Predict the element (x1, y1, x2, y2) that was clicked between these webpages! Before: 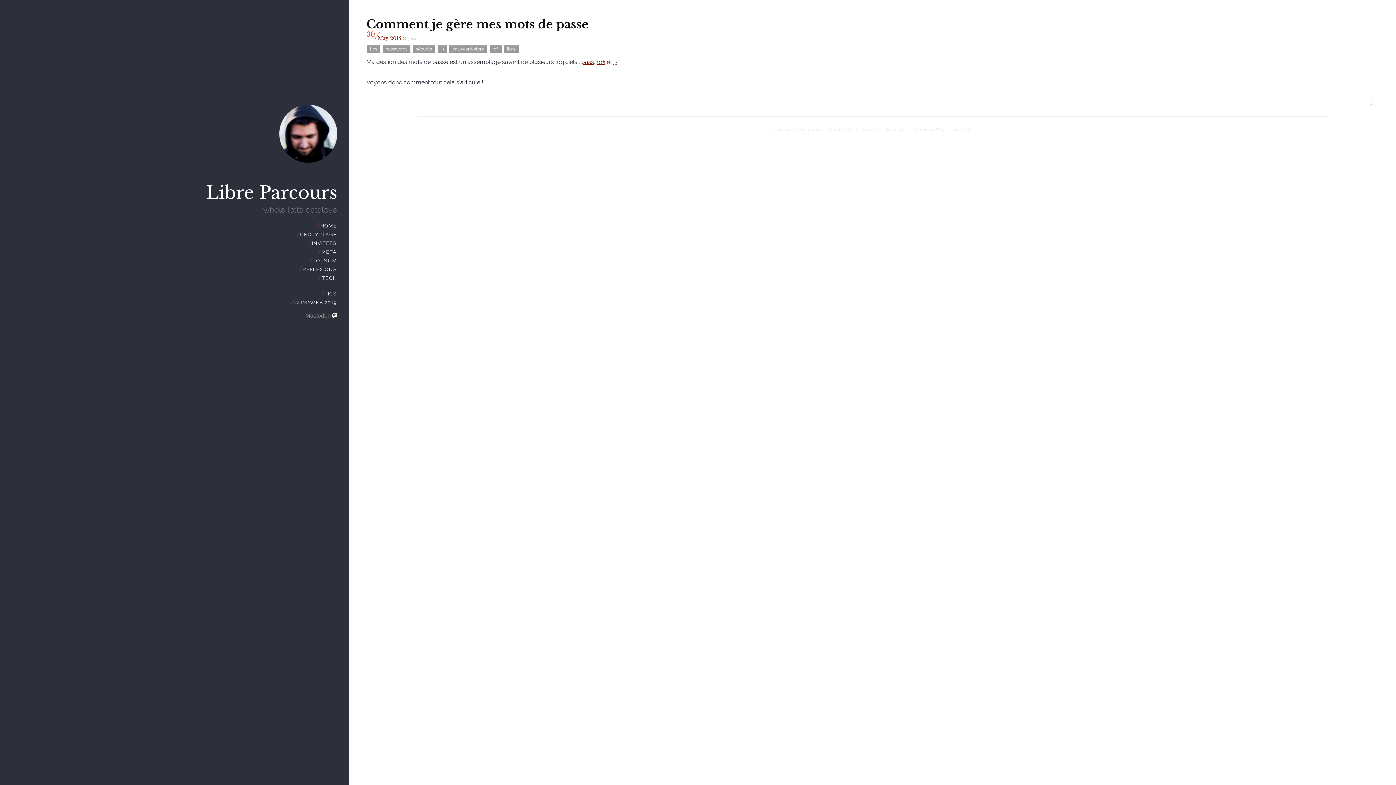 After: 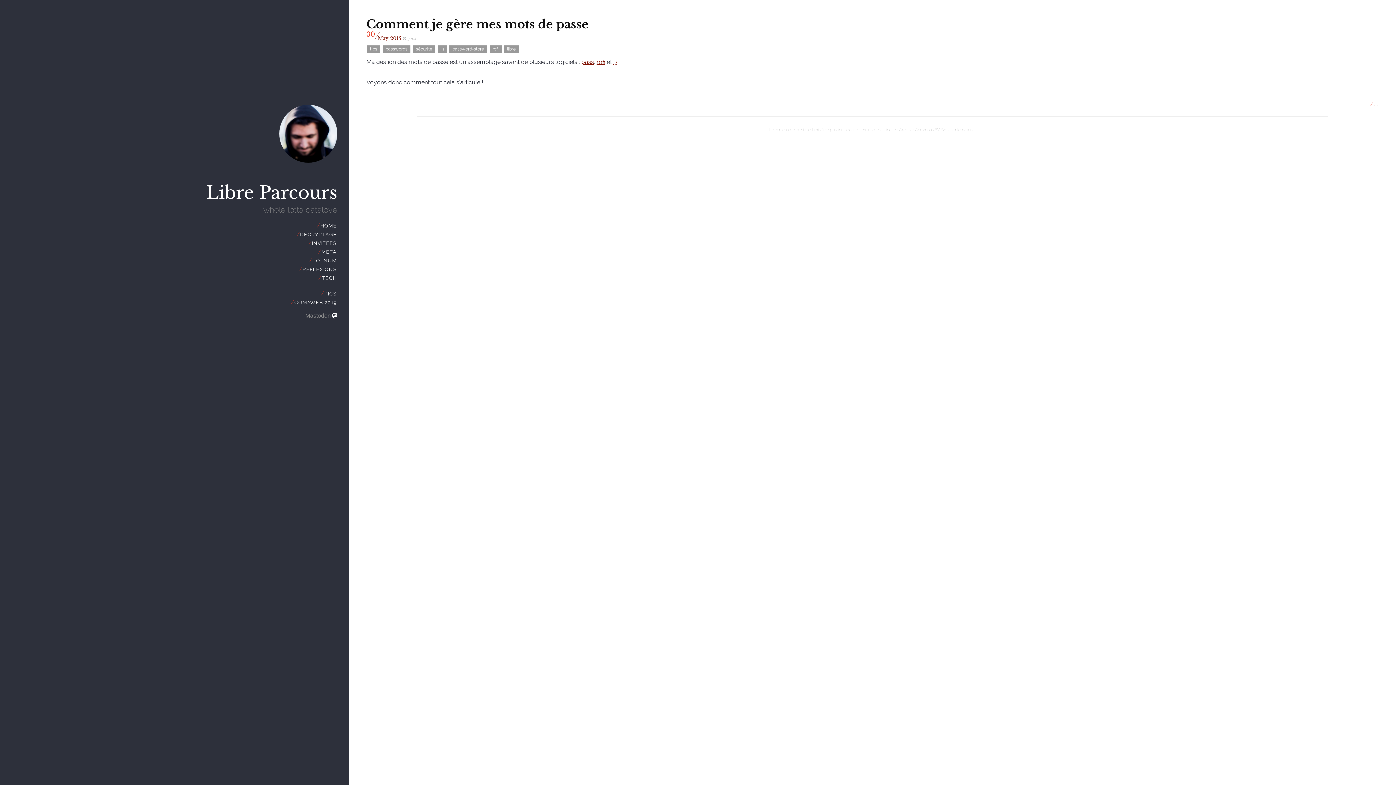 Action: label: tips bbox: (367, 45, 380, 52)